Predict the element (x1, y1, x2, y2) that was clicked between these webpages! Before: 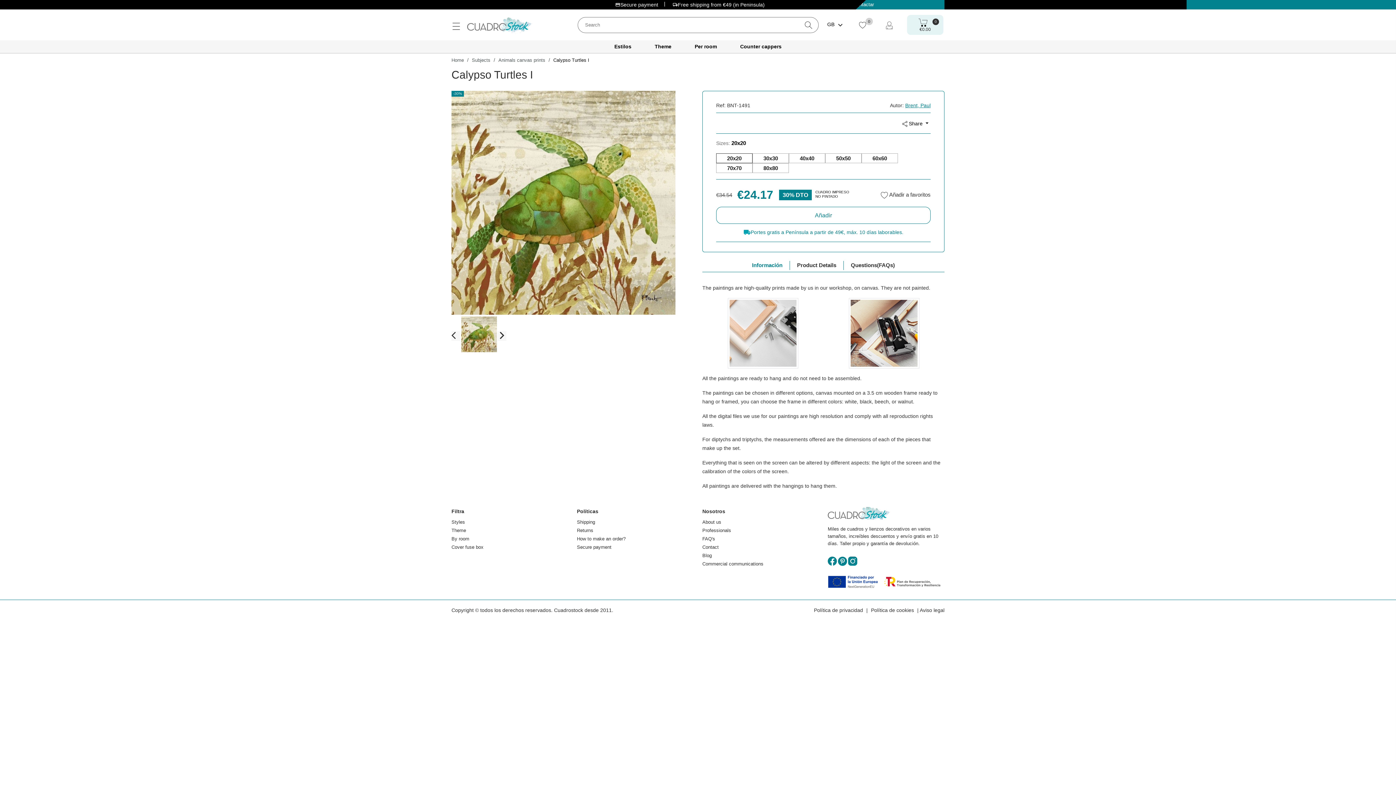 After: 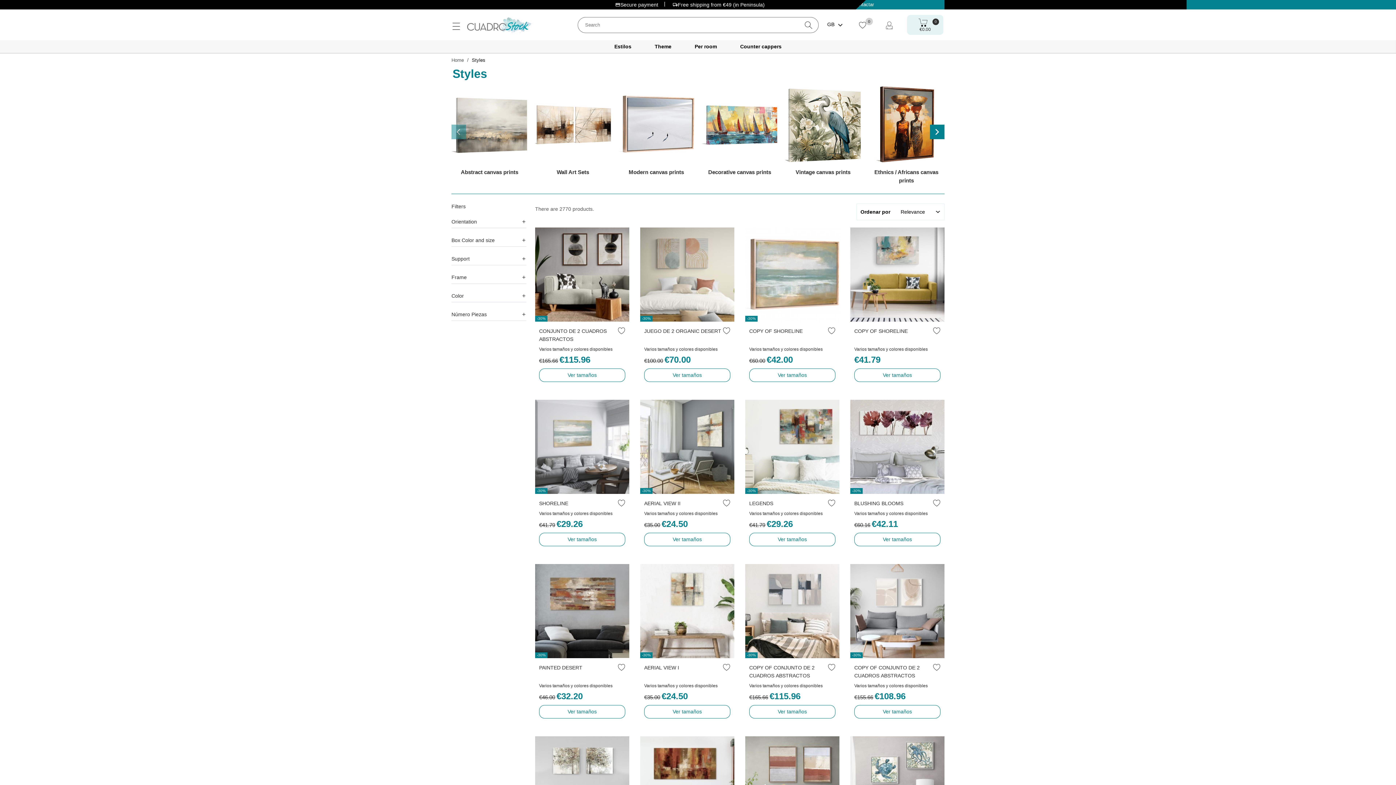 Action: bbox: (451, 519, 465, 525) label: Styles